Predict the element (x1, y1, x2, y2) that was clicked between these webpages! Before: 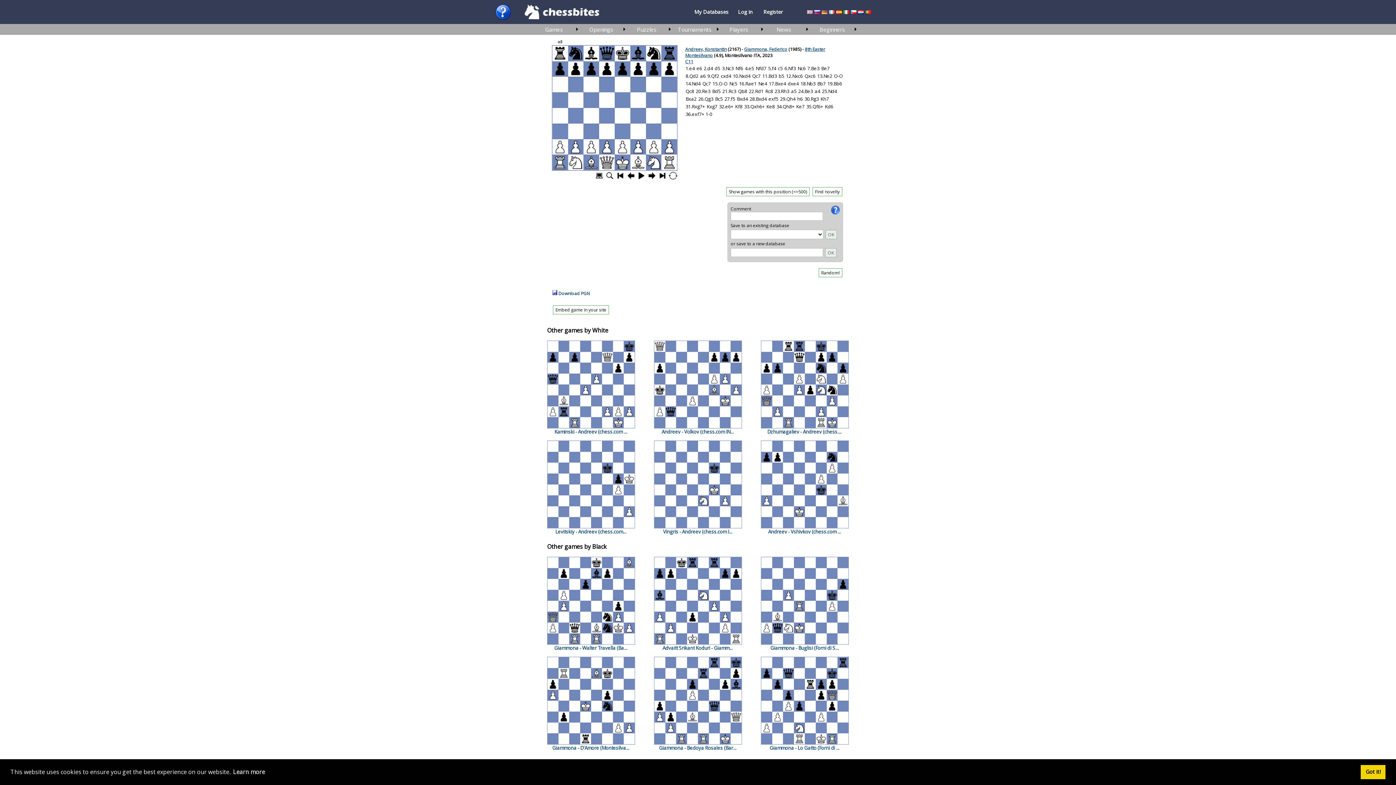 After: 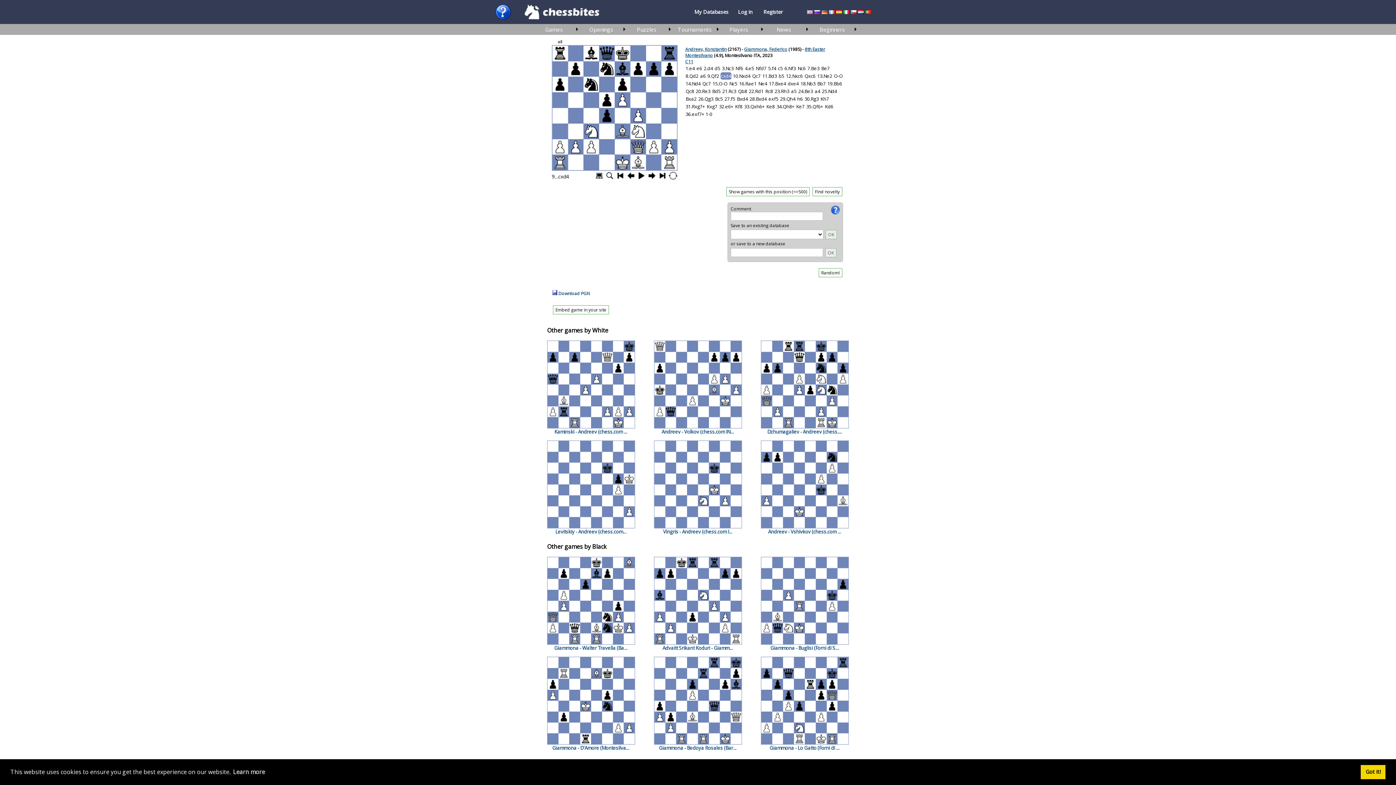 Action: label: cxd4 bbox: (720, 72, 731, 79)